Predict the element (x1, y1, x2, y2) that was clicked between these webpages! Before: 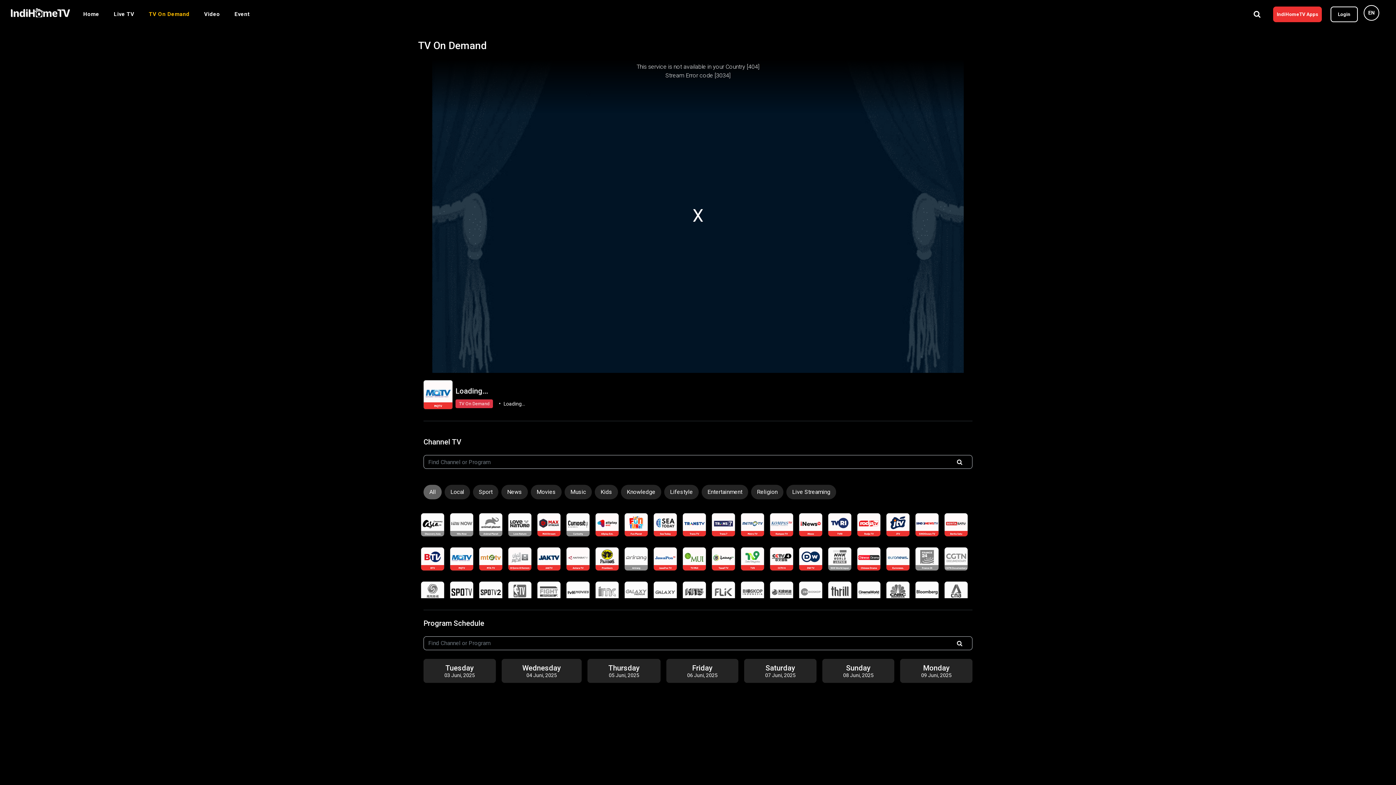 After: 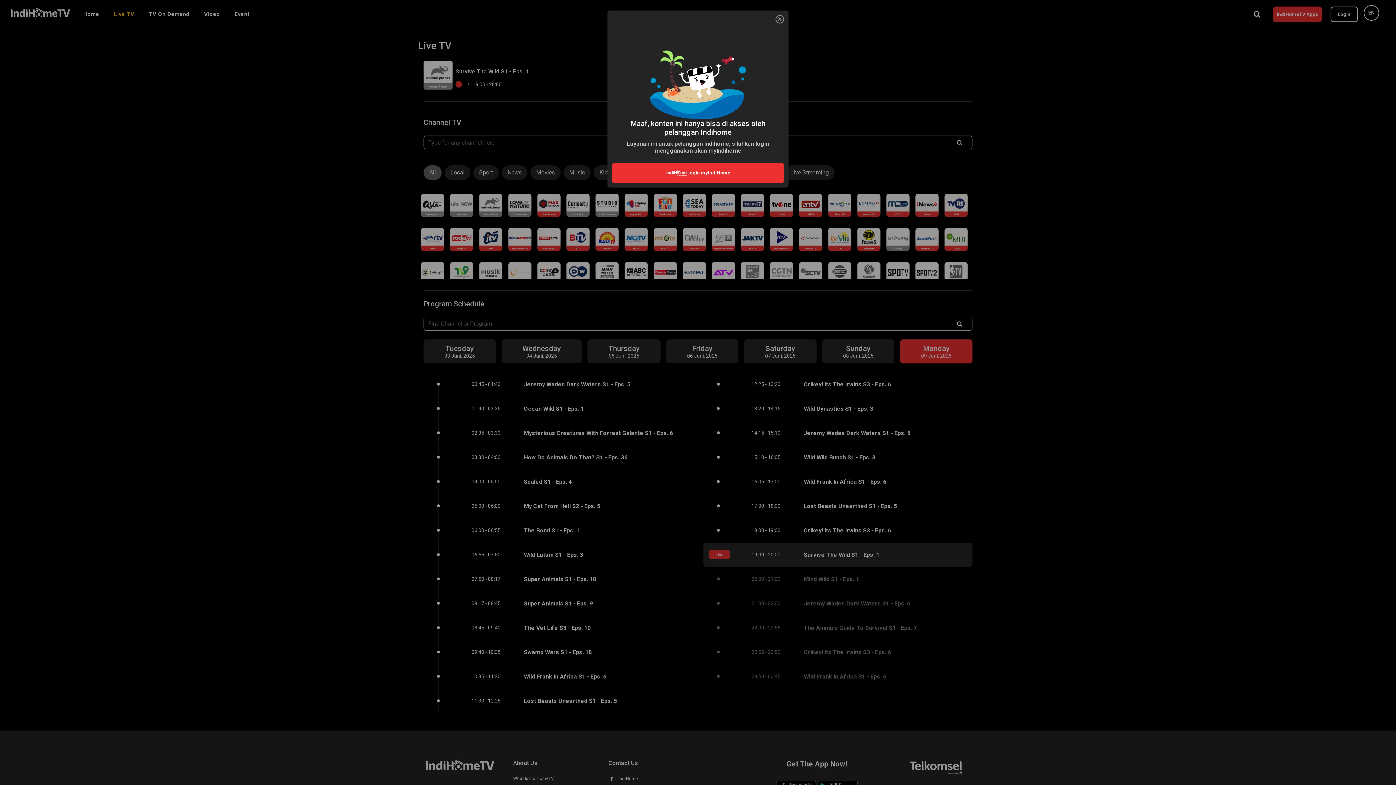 Action: bbox: (479, 513, 502, 536)